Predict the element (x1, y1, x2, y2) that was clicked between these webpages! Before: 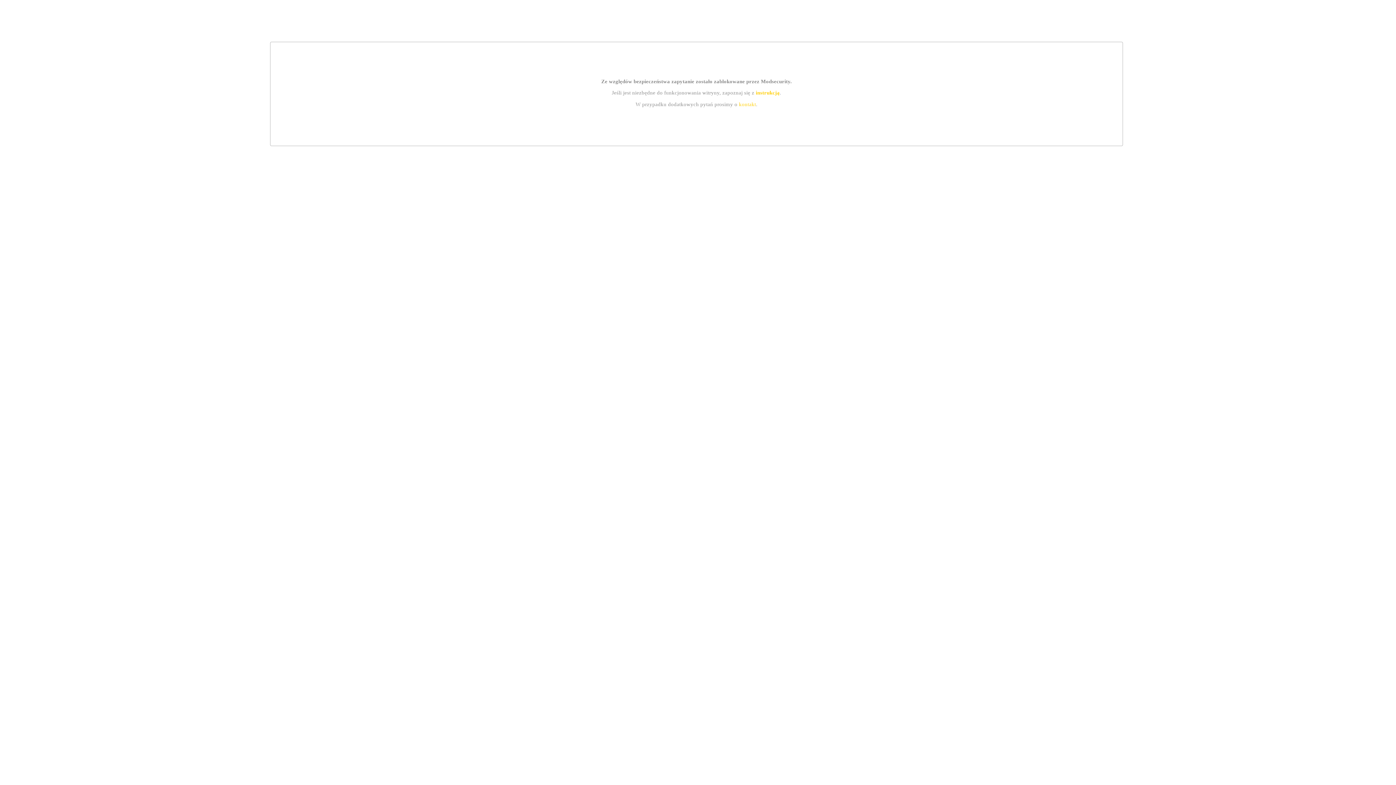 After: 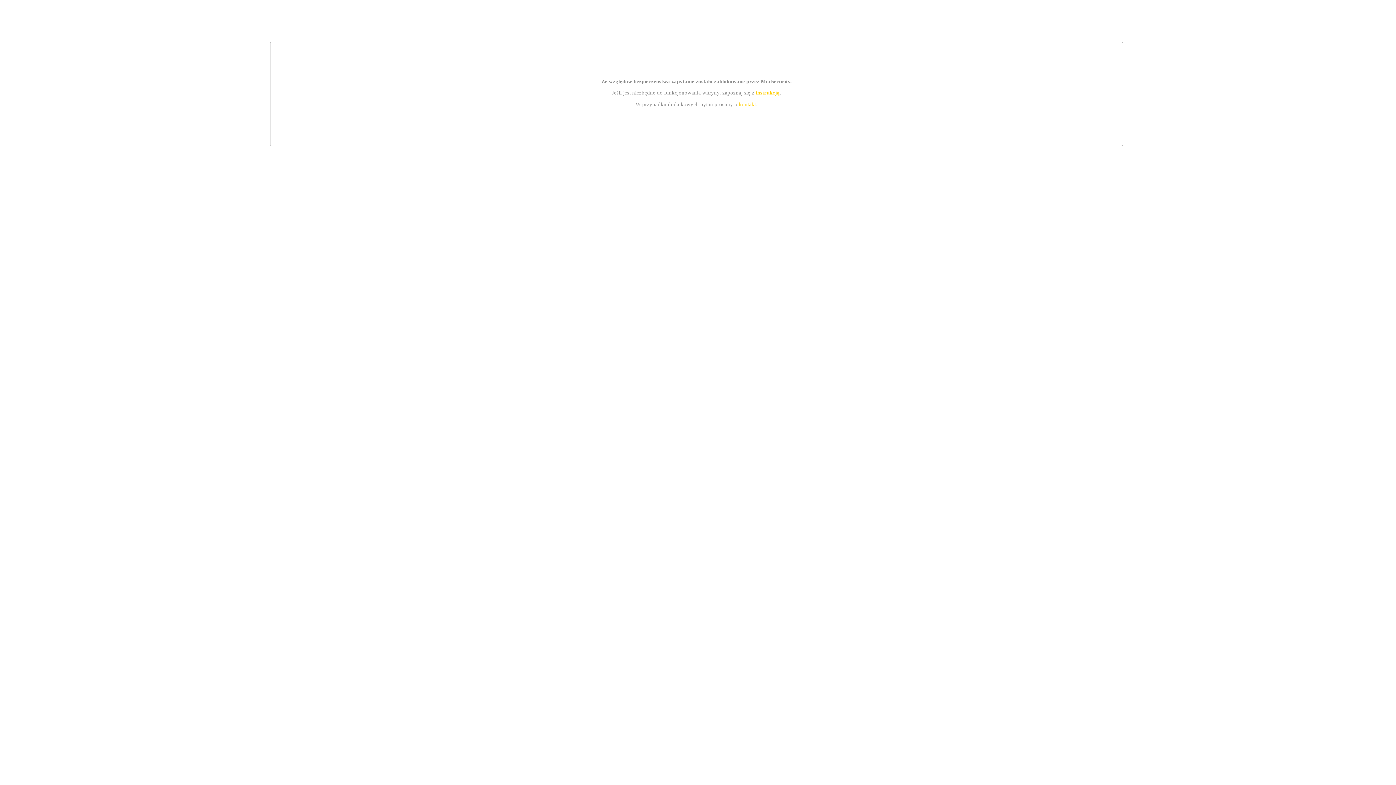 Action: label: instrukcją bbox: (755, 89, 779, 95)